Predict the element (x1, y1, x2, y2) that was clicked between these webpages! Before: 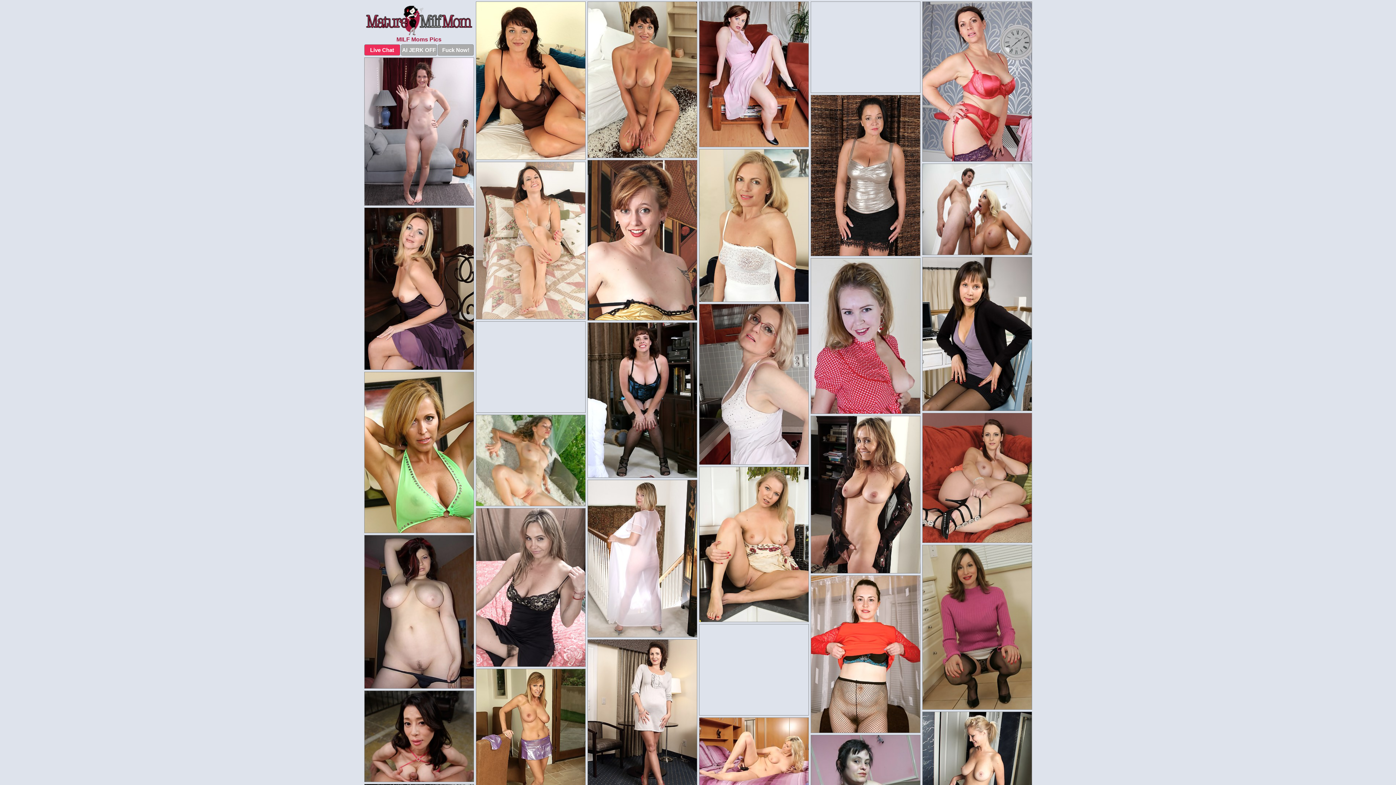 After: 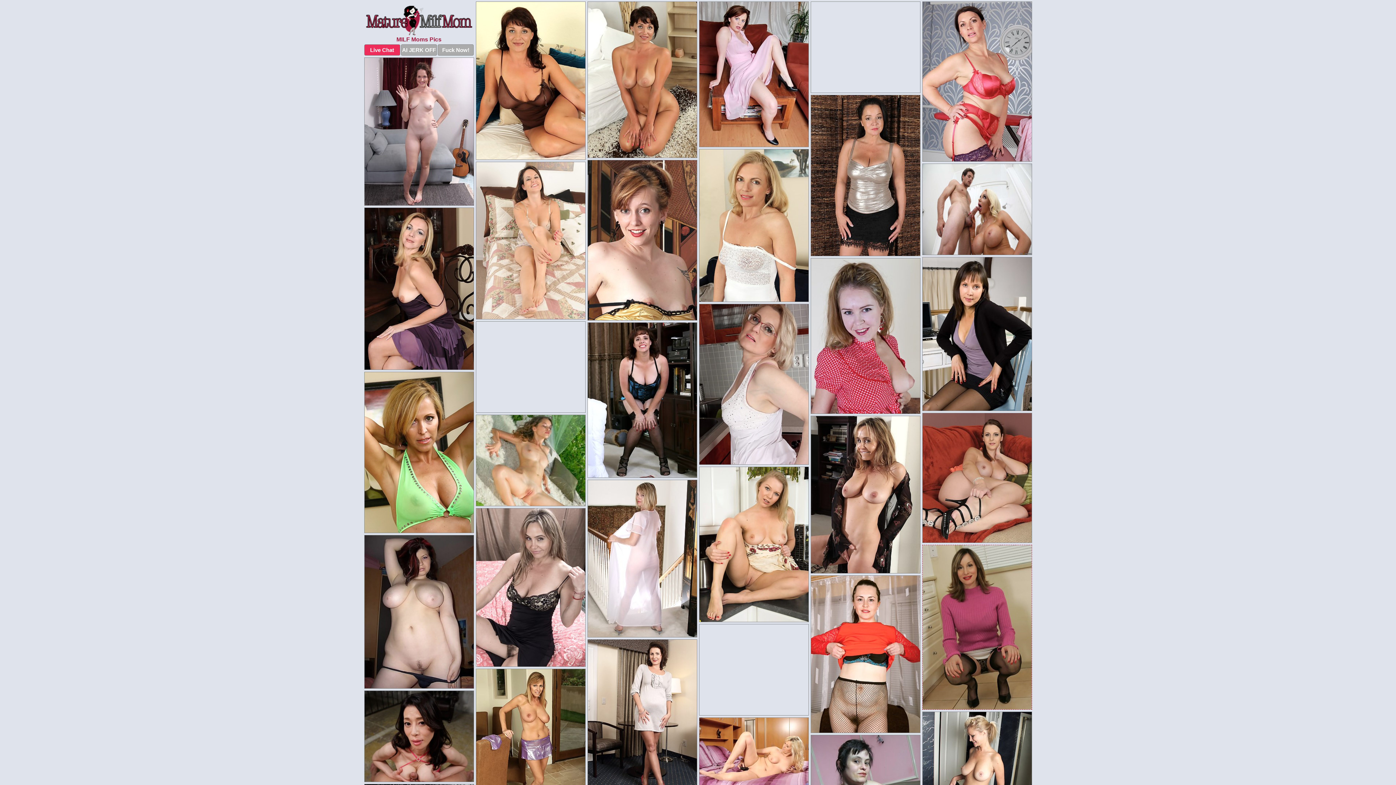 Action: bbox: (922, 545, 1032, 710)